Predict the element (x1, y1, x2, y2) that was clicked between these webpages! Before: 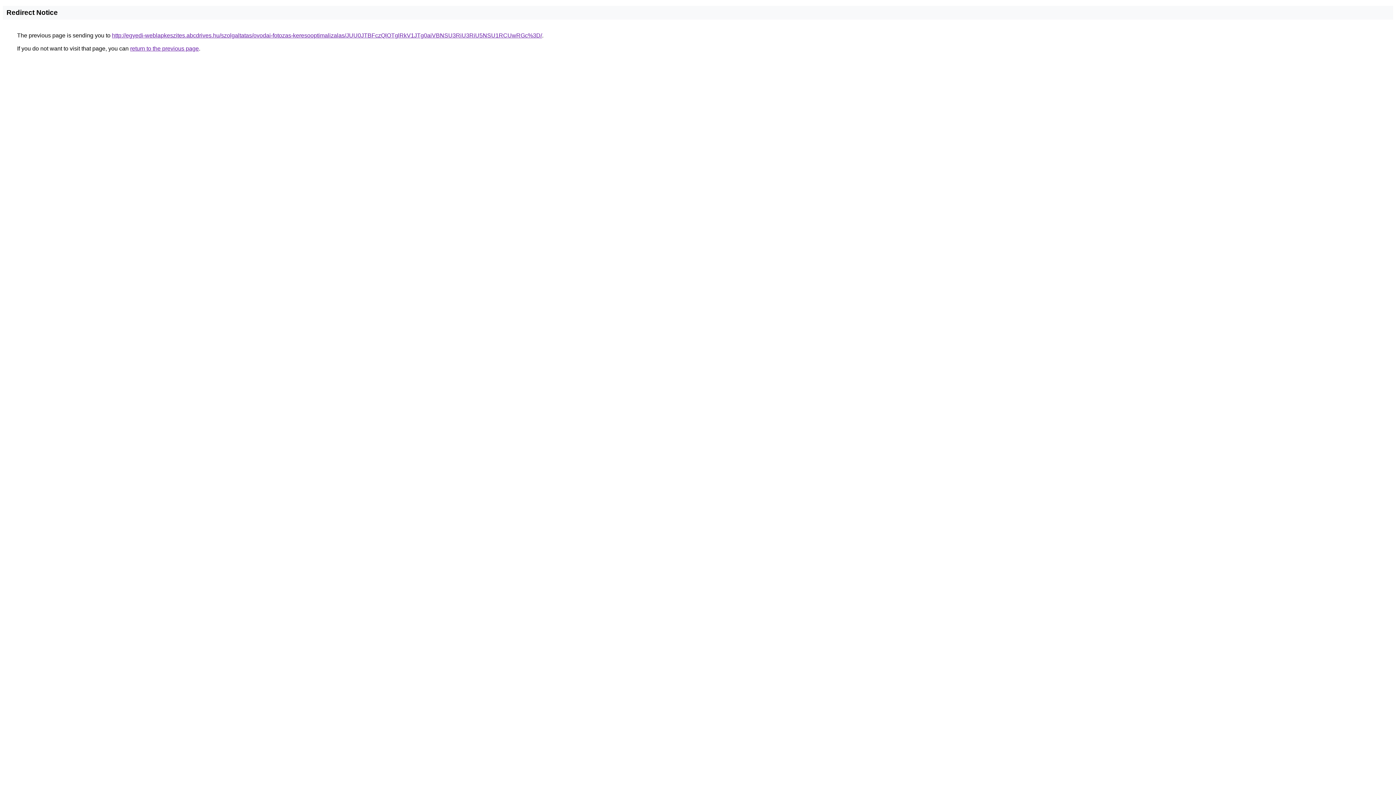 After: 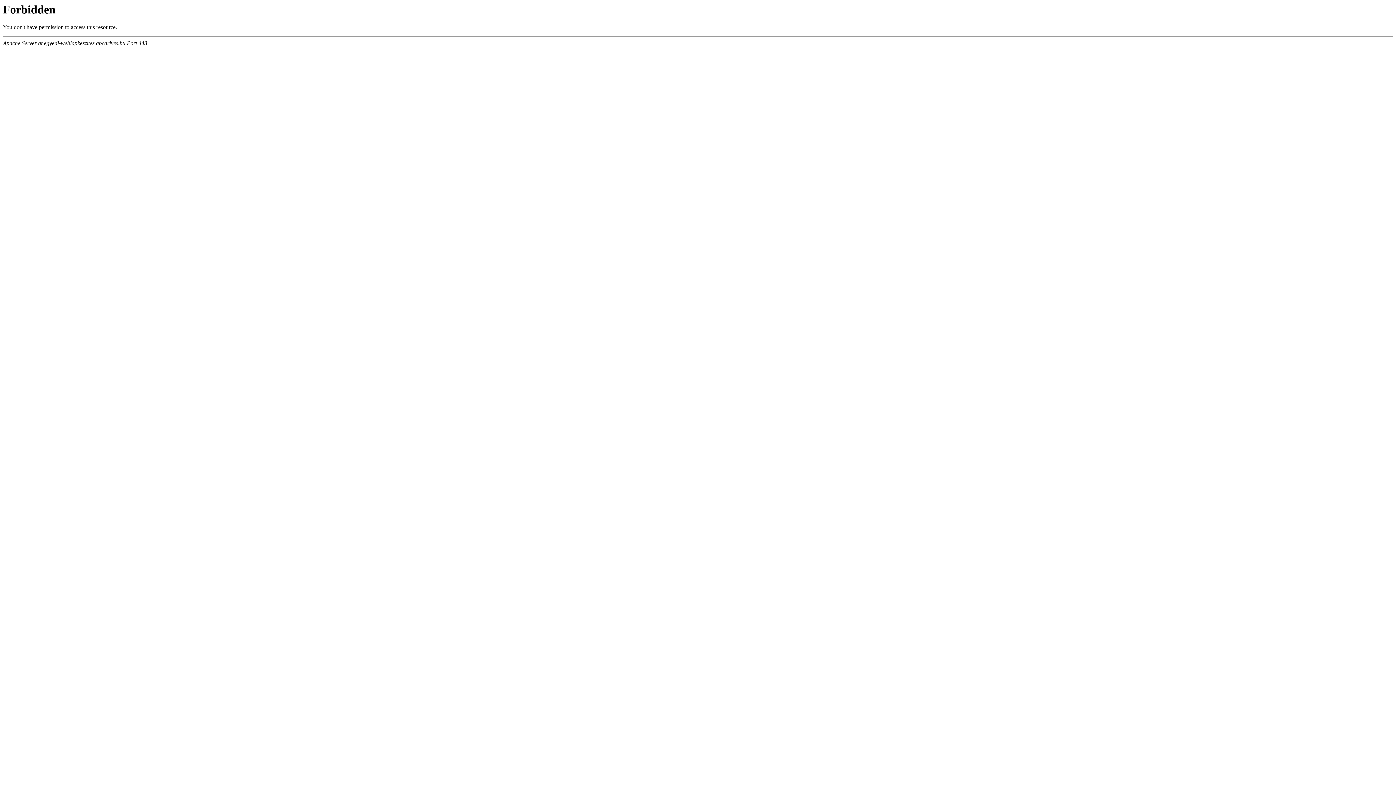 Action: label: http://egyedi-weblapkeszites.abcdrives.hu/szolgaltatas/ovodai-fotozas-keresooptimalizalas/JUU0JTBFczQlOTglRkV1JTg0aiVBNSU3RiU3RiU5NSU1RCUwRGc%3D/ bbox: (112, 32, 542, 38)